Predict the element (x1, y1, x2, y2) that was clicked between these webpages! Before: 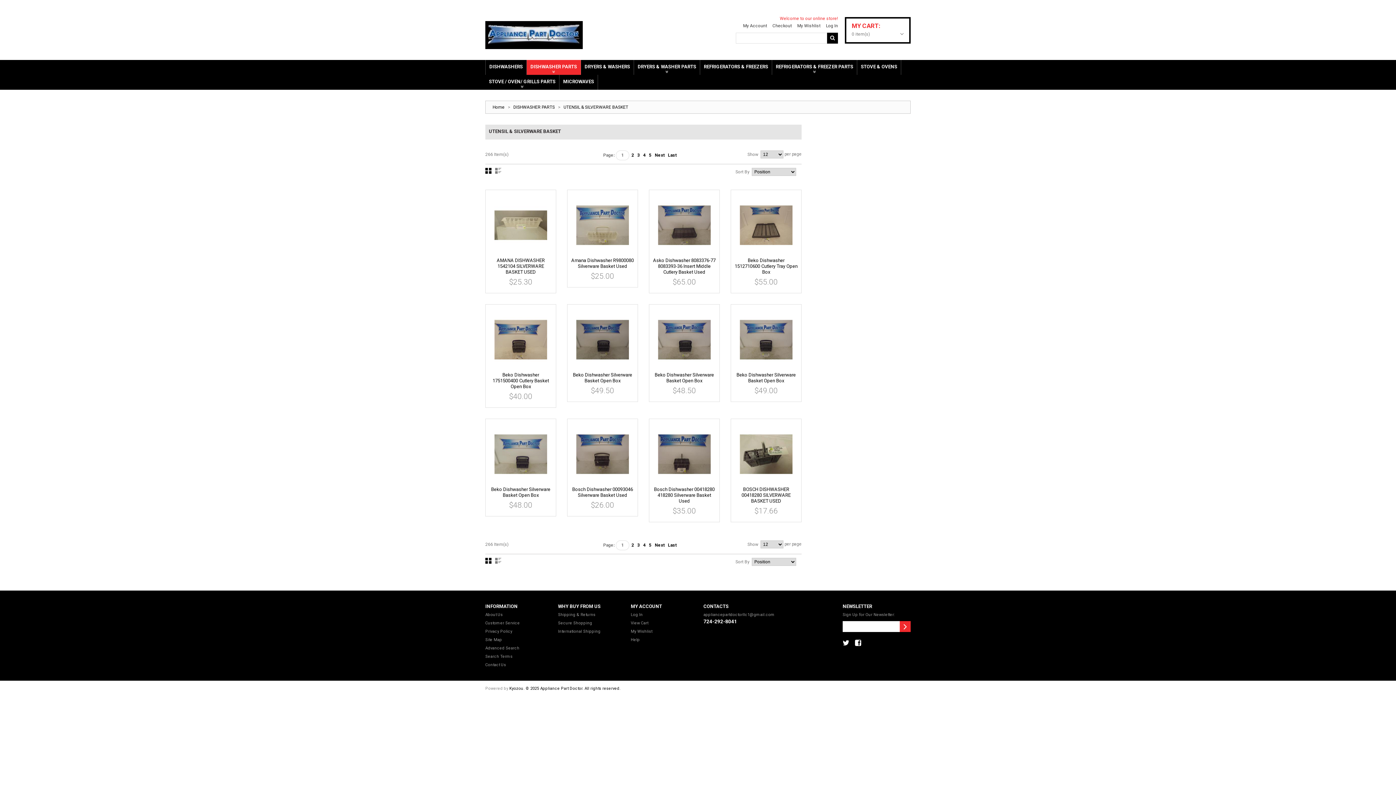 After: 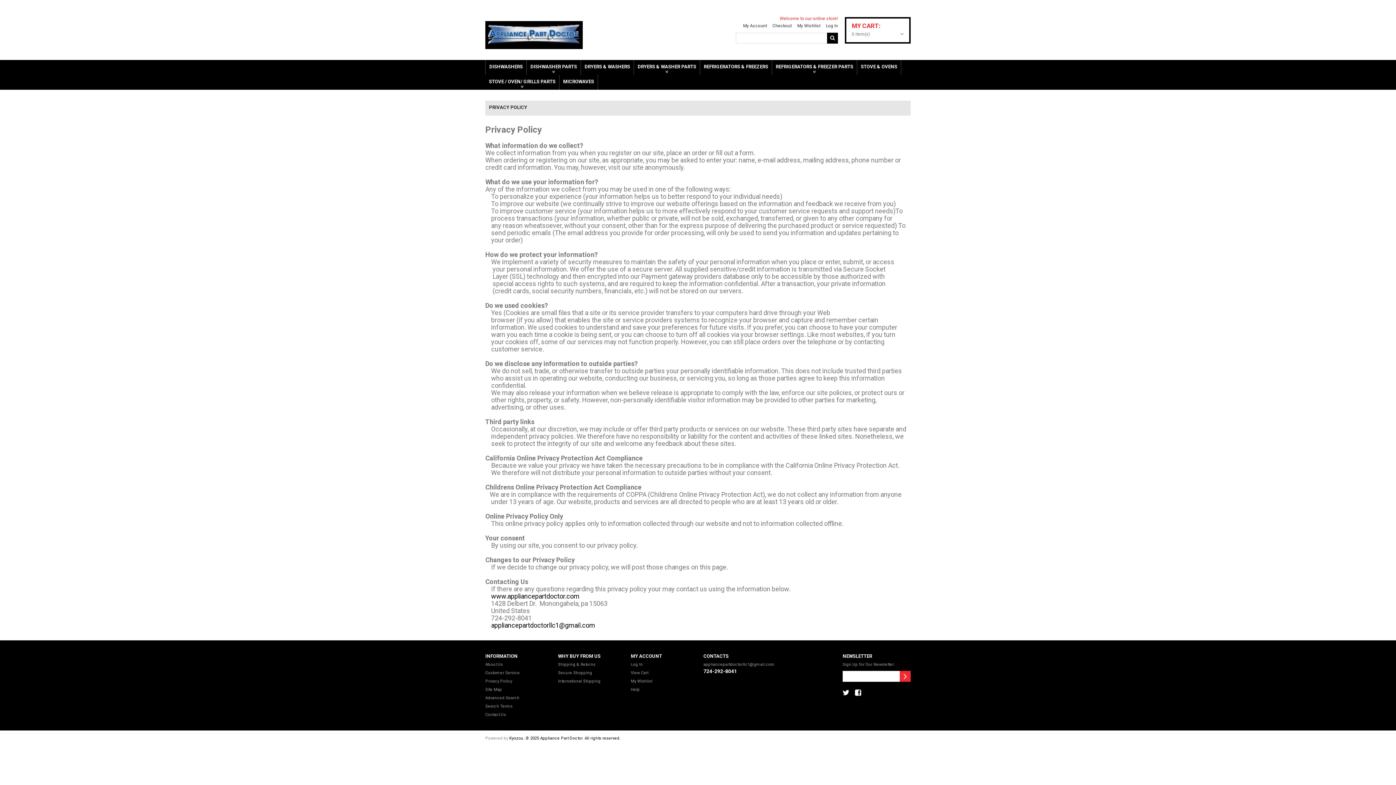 Action: bbox: (485, 629, 512, 634) label: Privacy Policy